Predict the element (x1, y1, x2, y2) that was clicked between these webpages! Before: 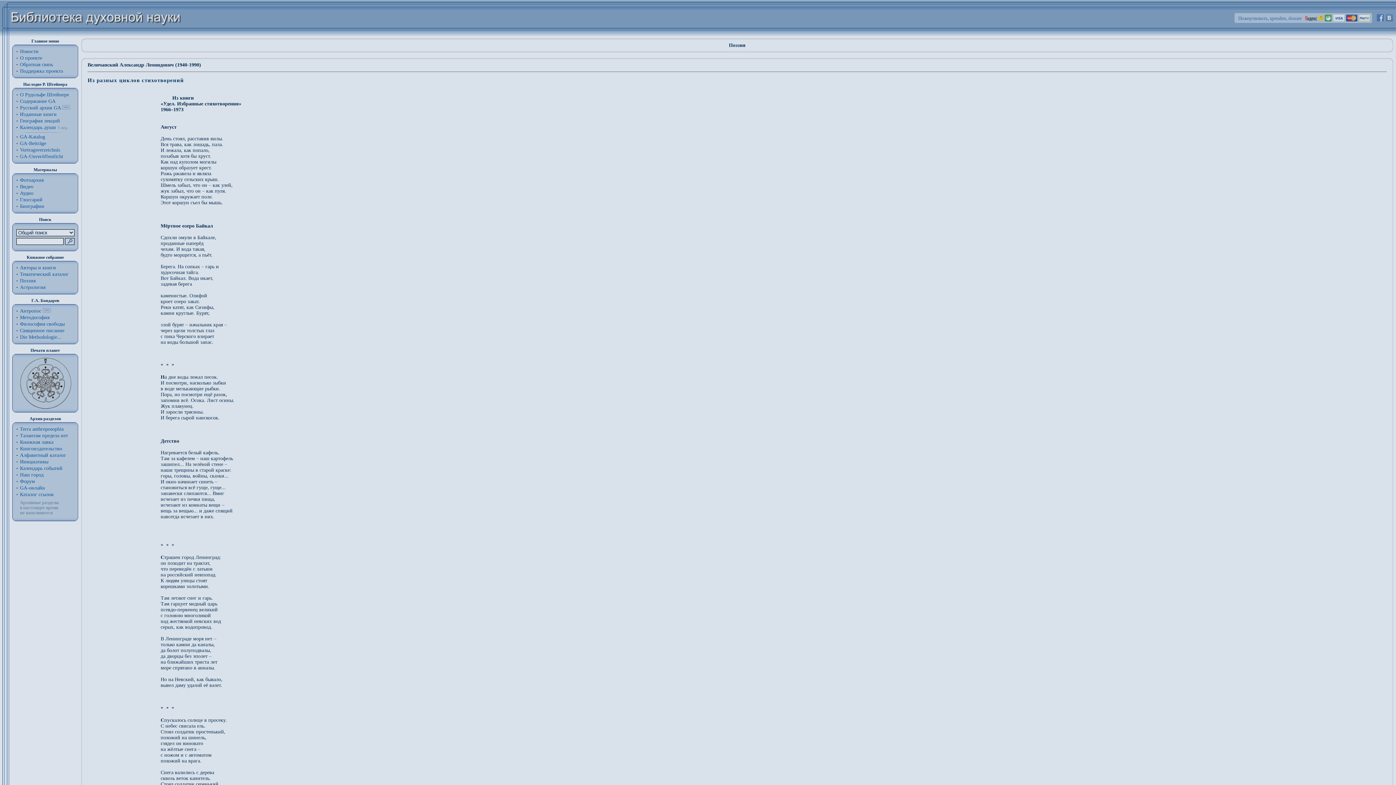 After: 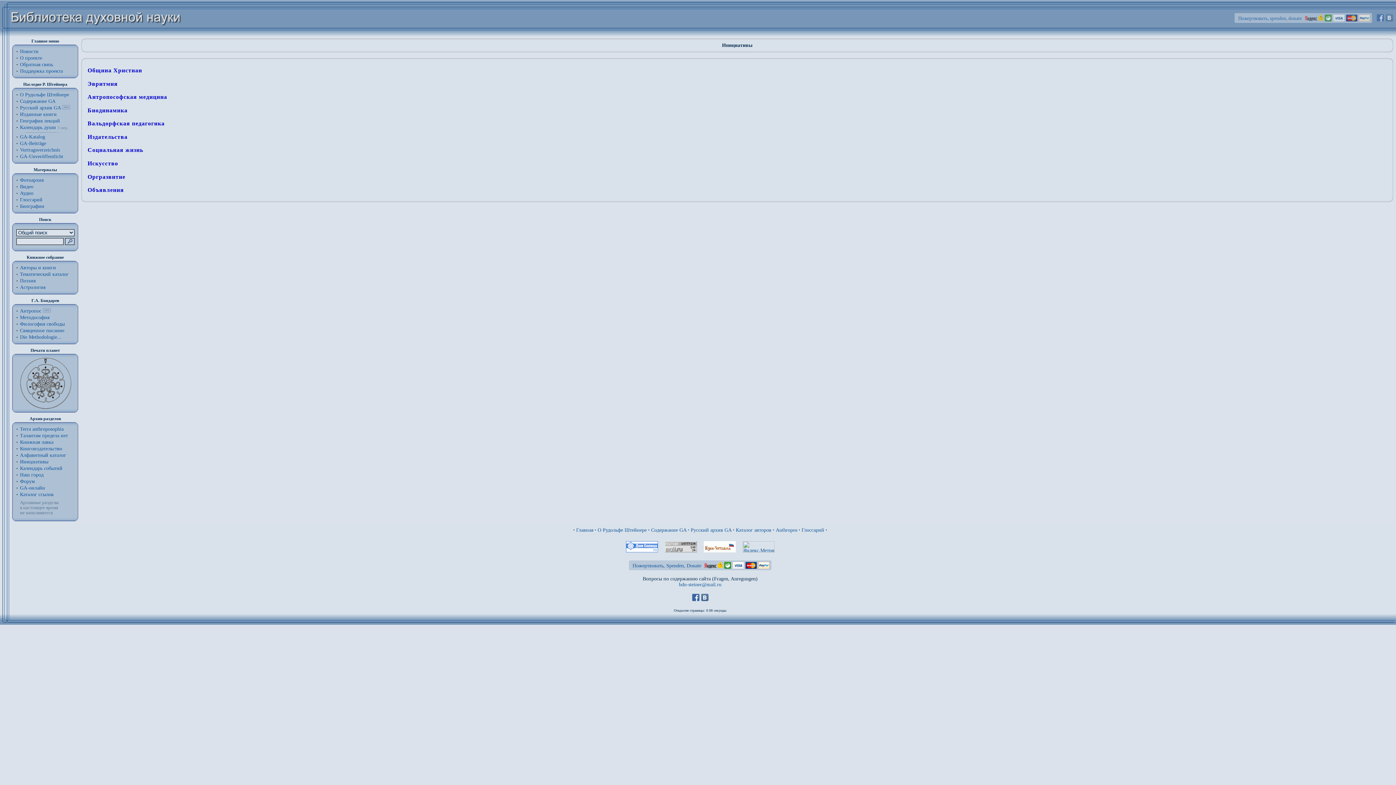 Action: label: Инициативы bbox: (20, 459, 48, 464)